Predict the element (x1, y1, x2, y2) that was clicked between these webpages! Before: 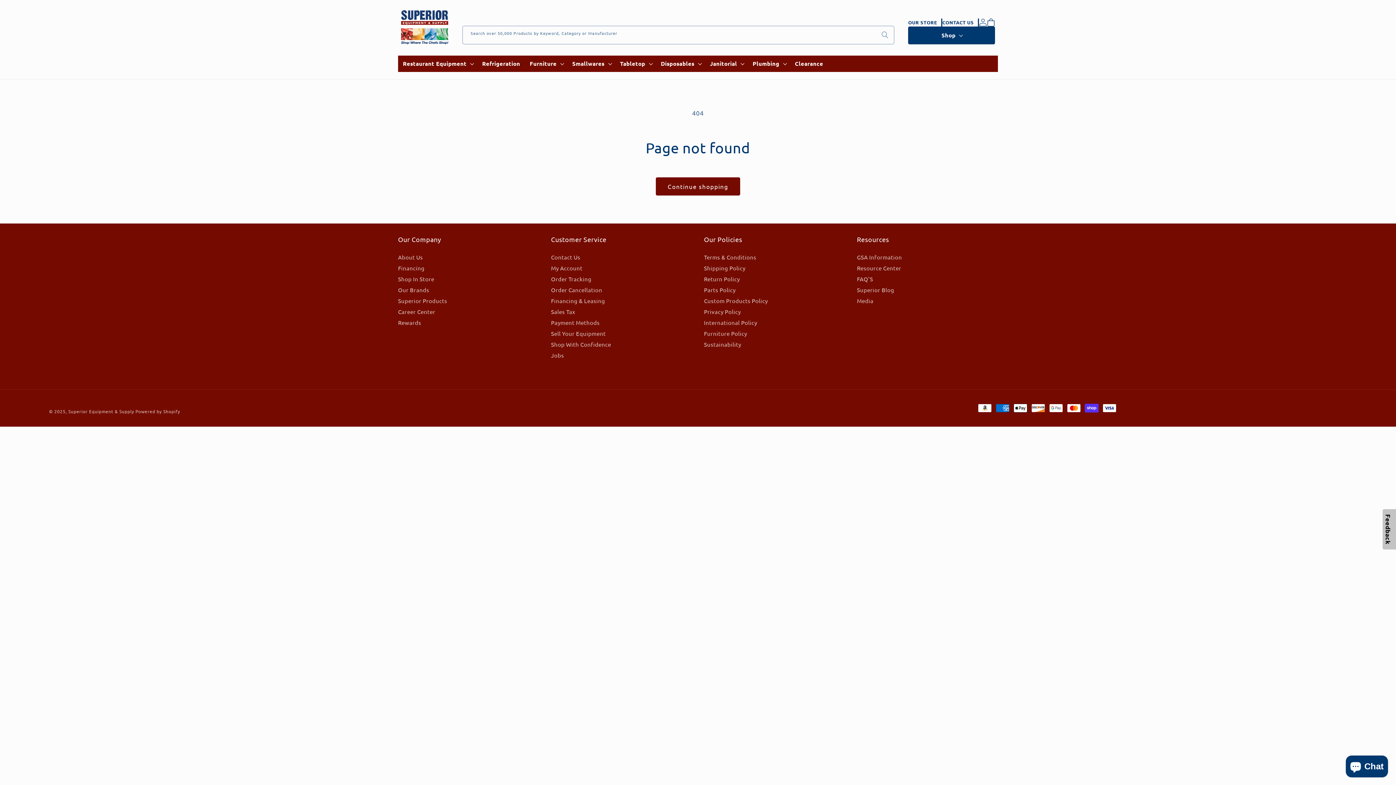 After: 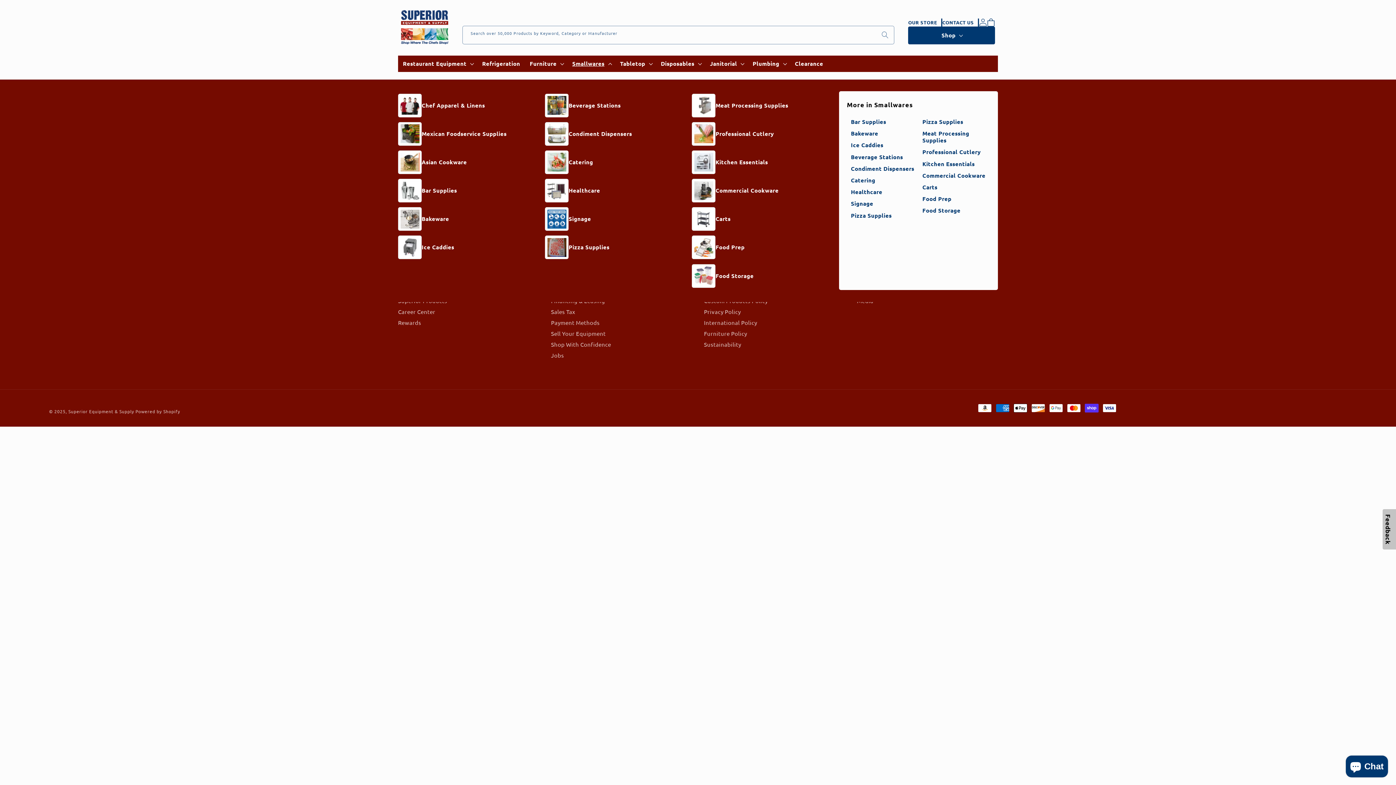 Action: bbox: (567, 55, 615, 71) label: Smallwares